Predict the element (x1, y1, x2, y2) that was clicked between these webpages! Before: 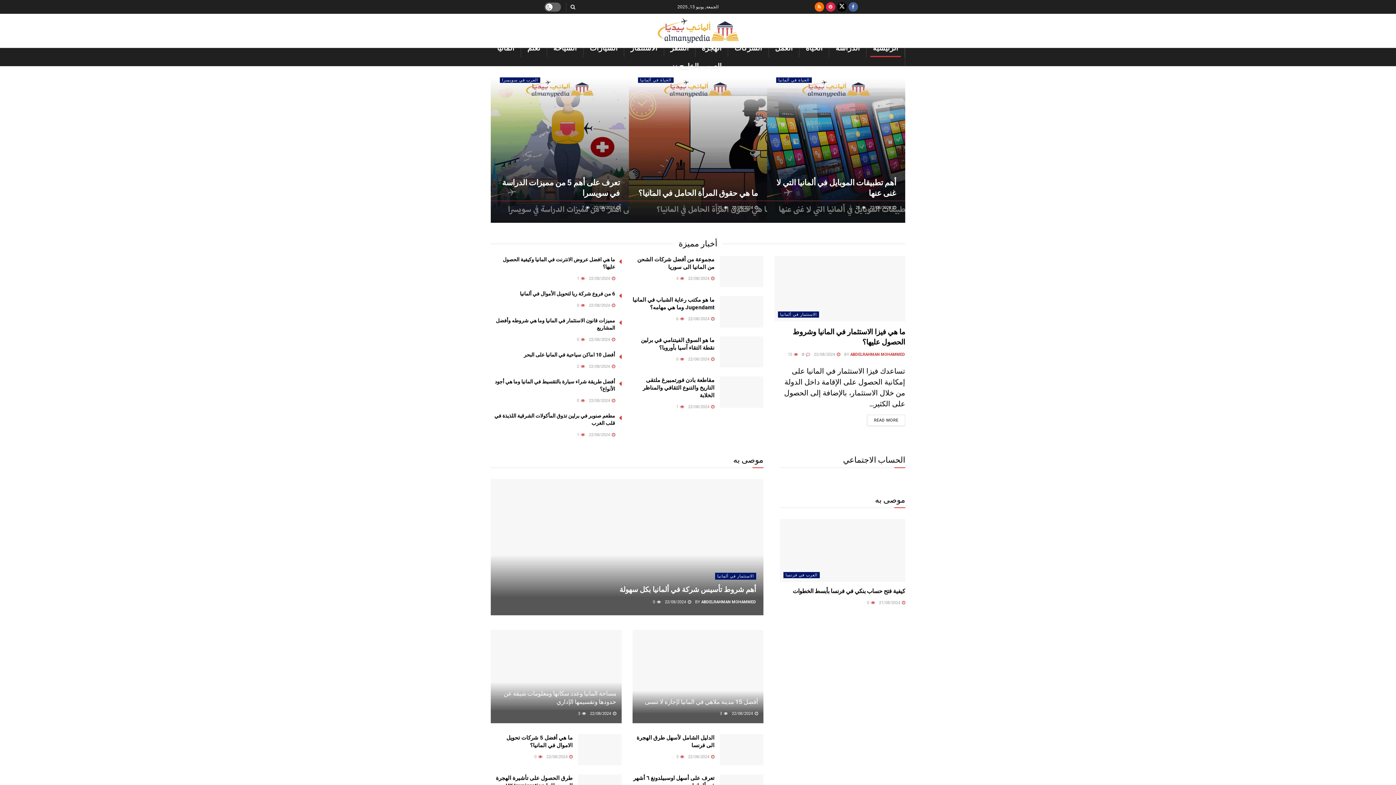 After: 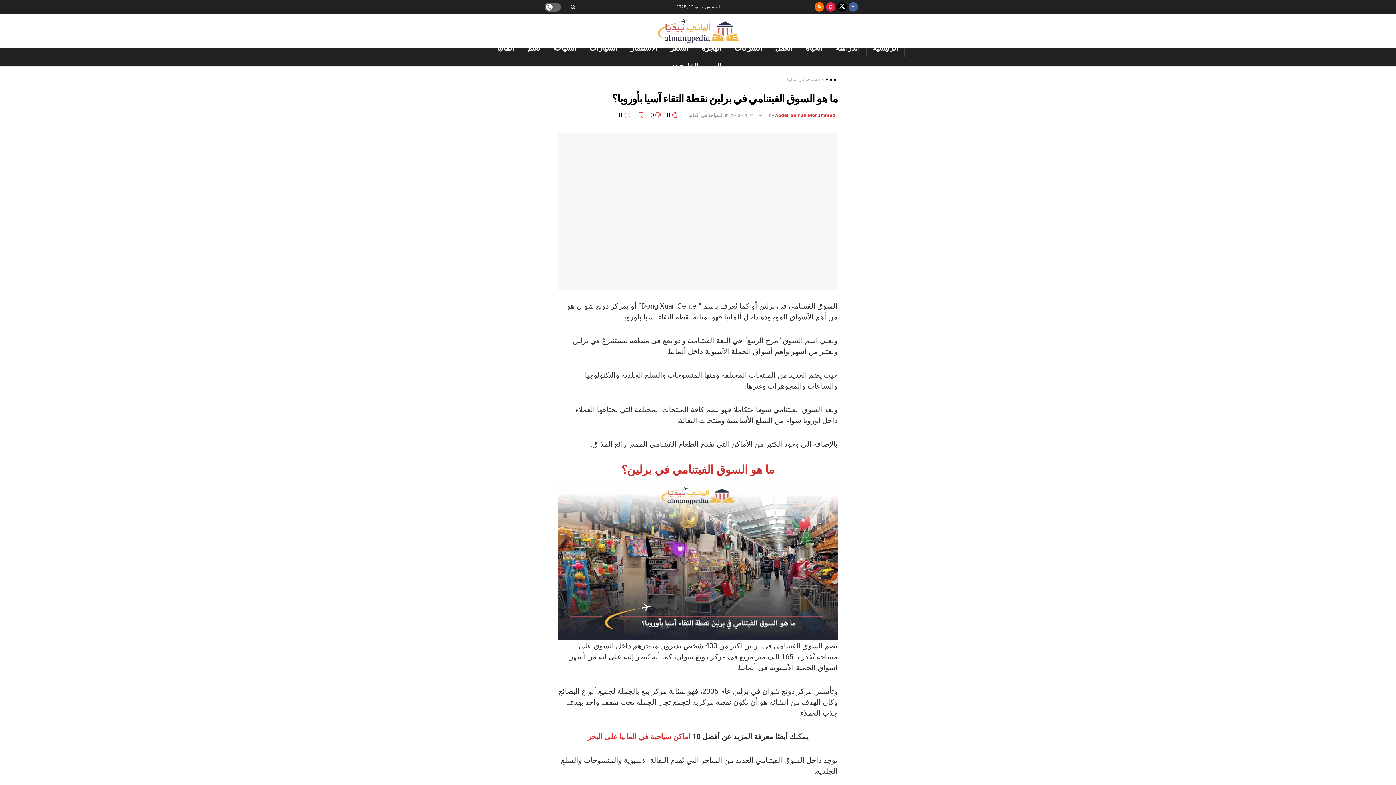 Action: bbox: (688, 356, 714, 361) label:  22/08/2024